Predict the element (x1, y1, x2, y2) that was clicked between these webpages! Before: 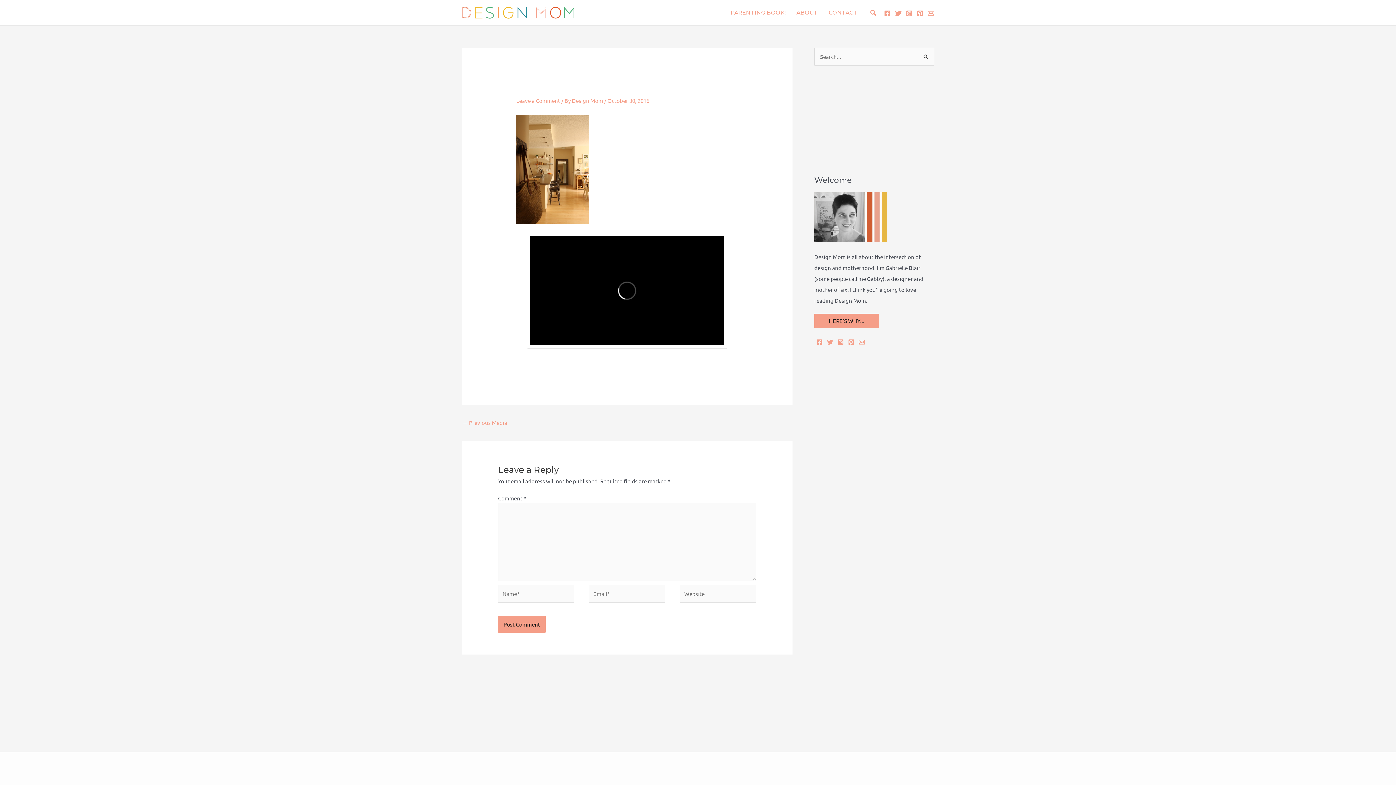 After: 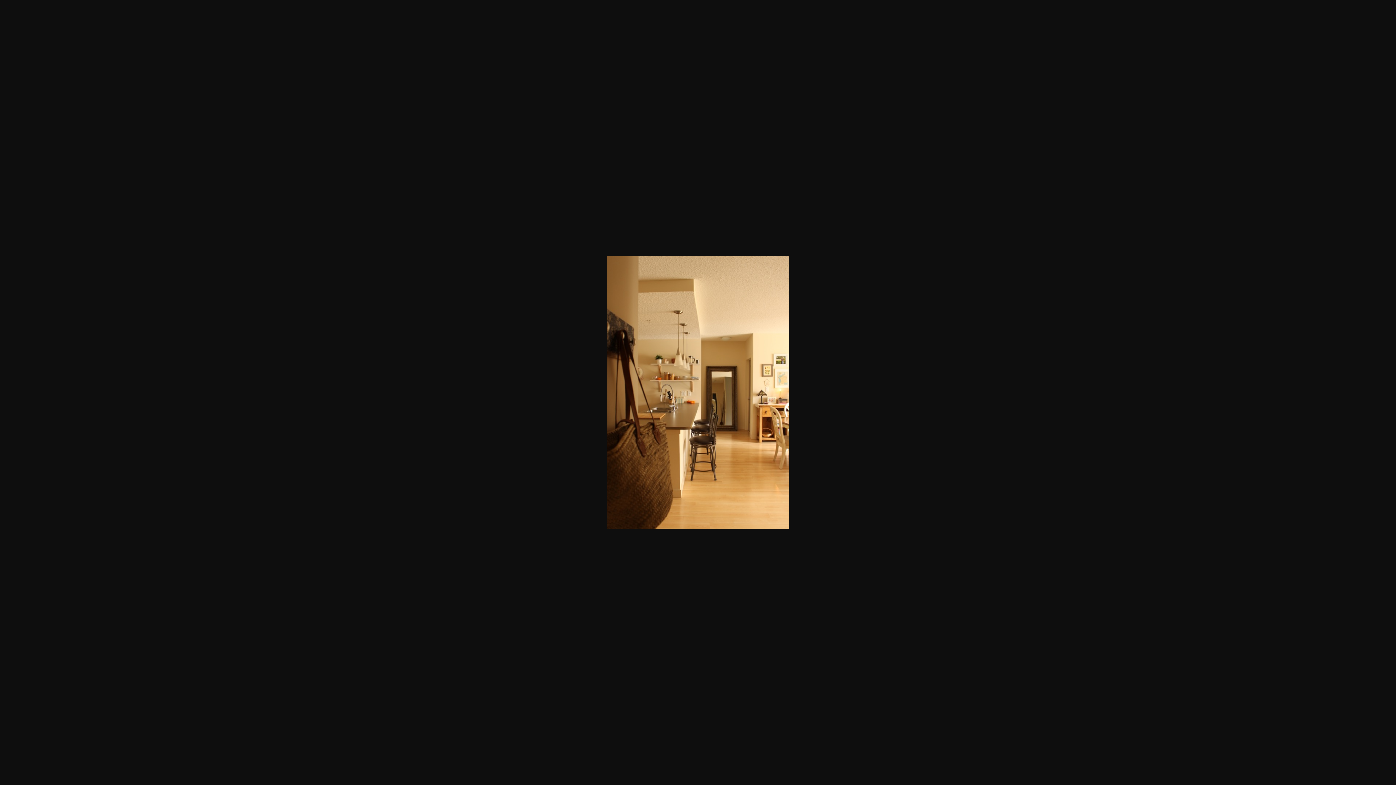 Action: bbox: (516, 165, 589, 172)